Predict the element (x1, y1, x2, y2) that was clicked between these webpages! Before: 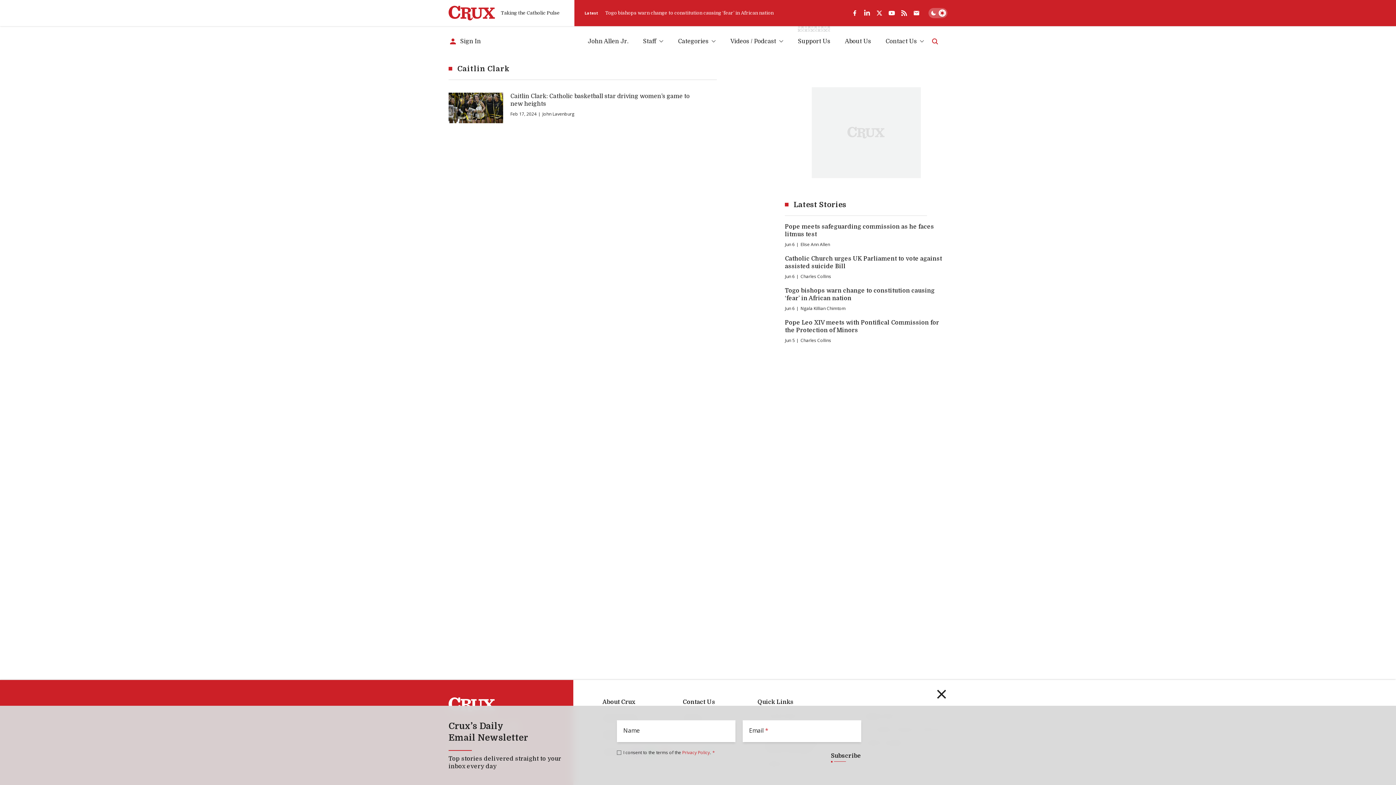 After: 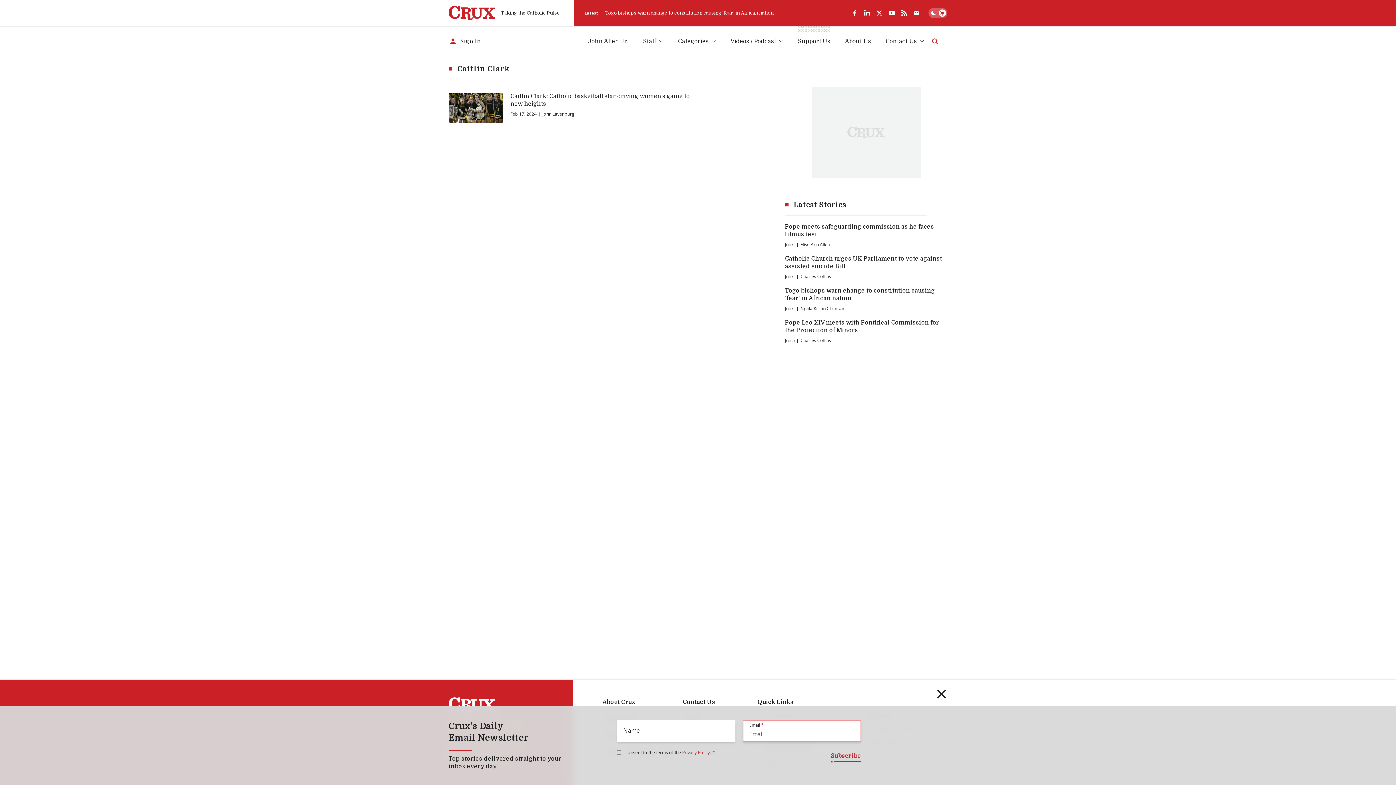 Action: label: Subscribe bbox: (831, 749, 861, 762)